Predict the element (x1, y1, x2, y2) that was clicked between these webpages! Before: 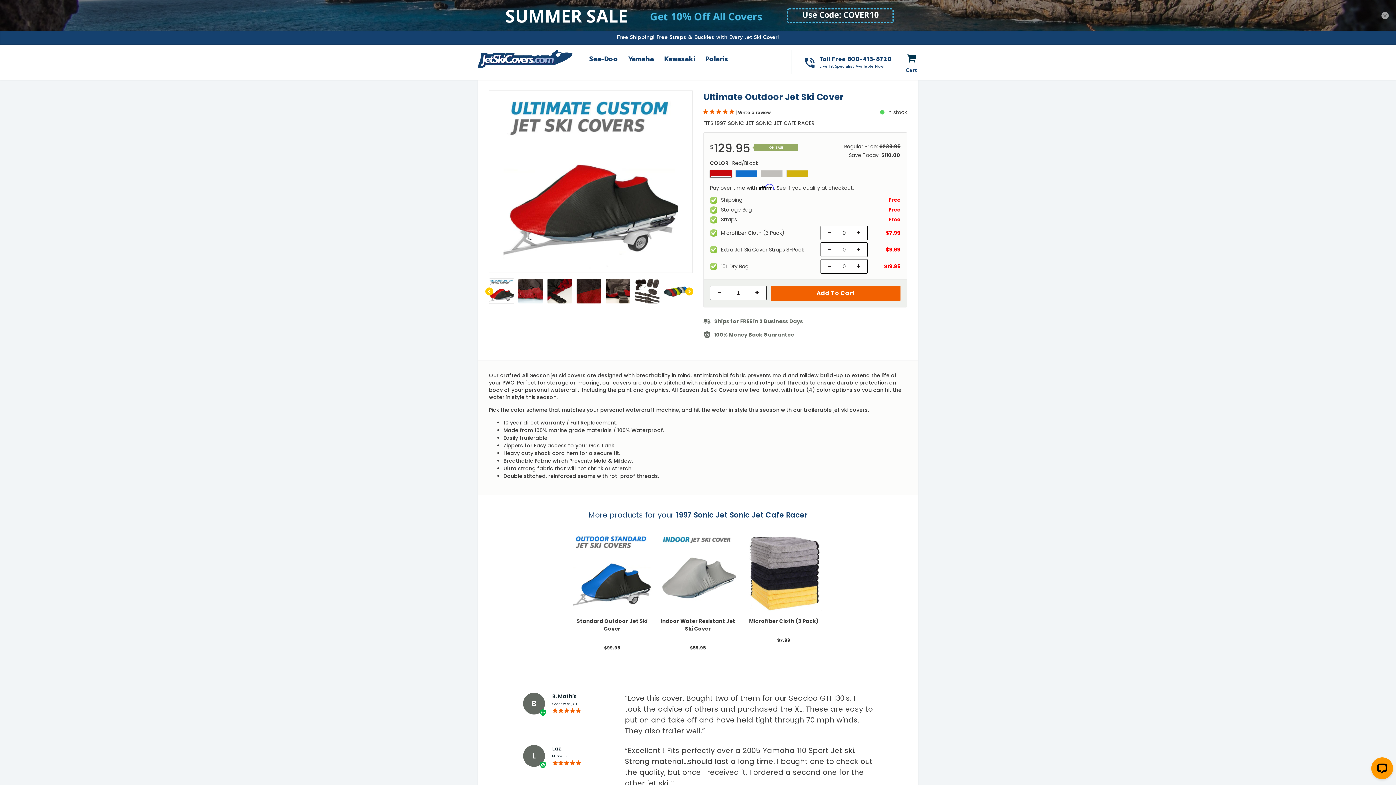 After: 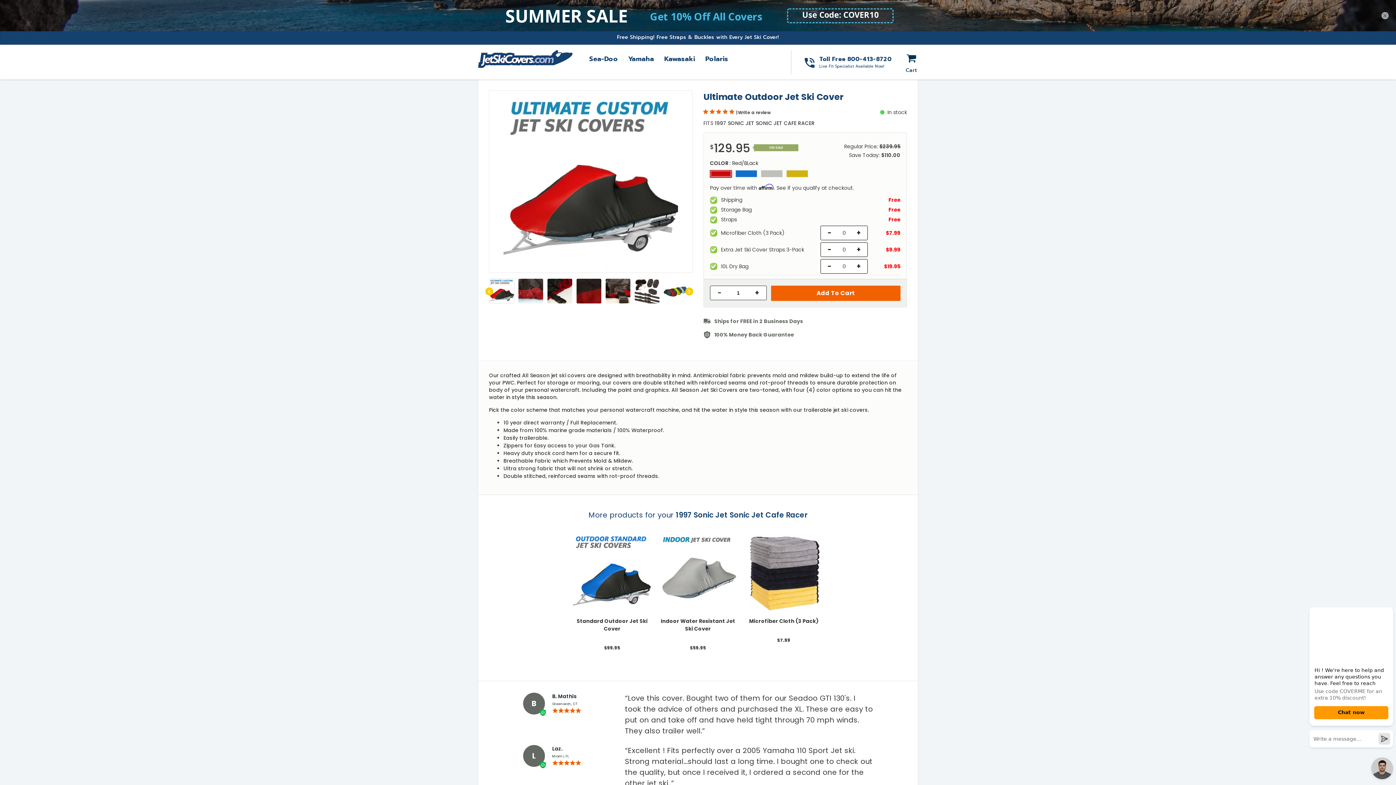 Action: label: Decrease quantity bbox: (716, 258, 723, 265)